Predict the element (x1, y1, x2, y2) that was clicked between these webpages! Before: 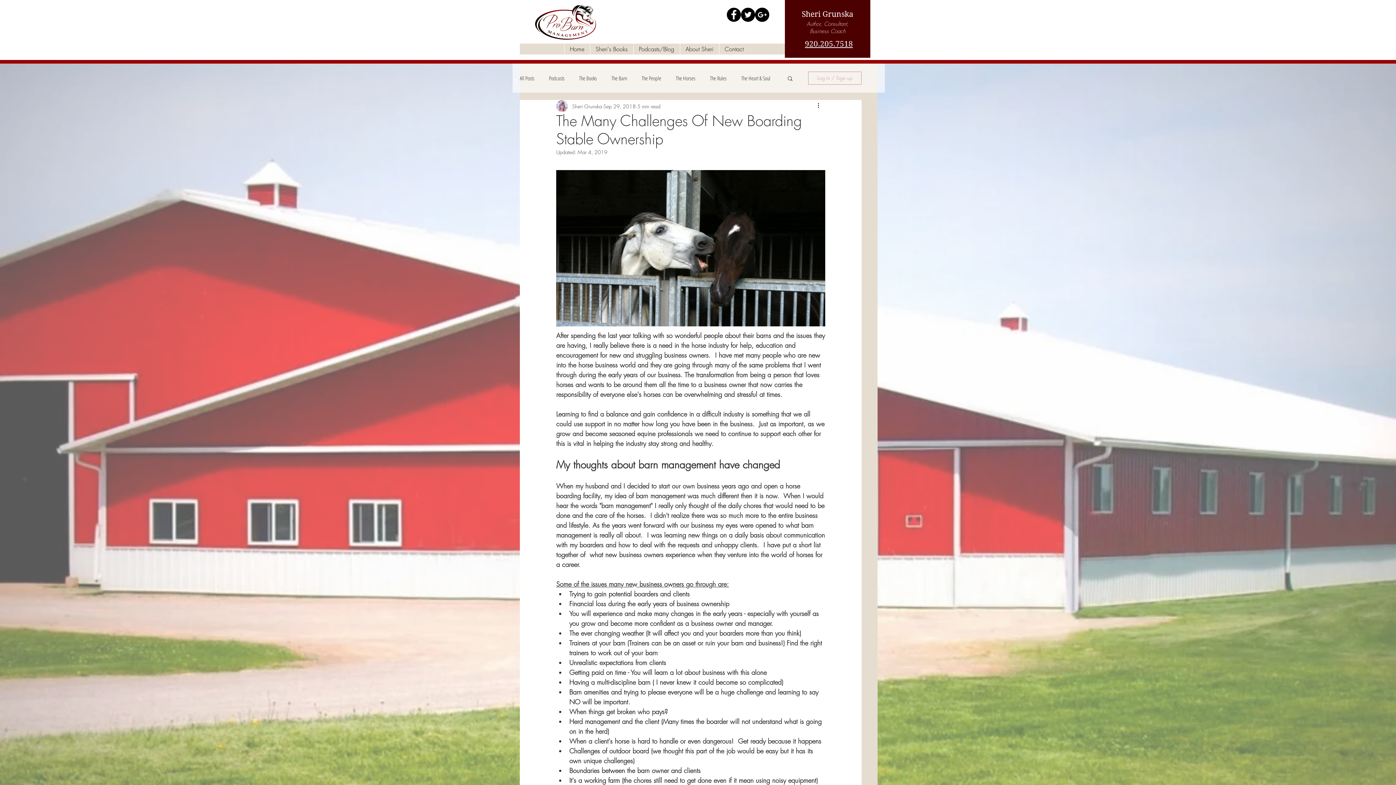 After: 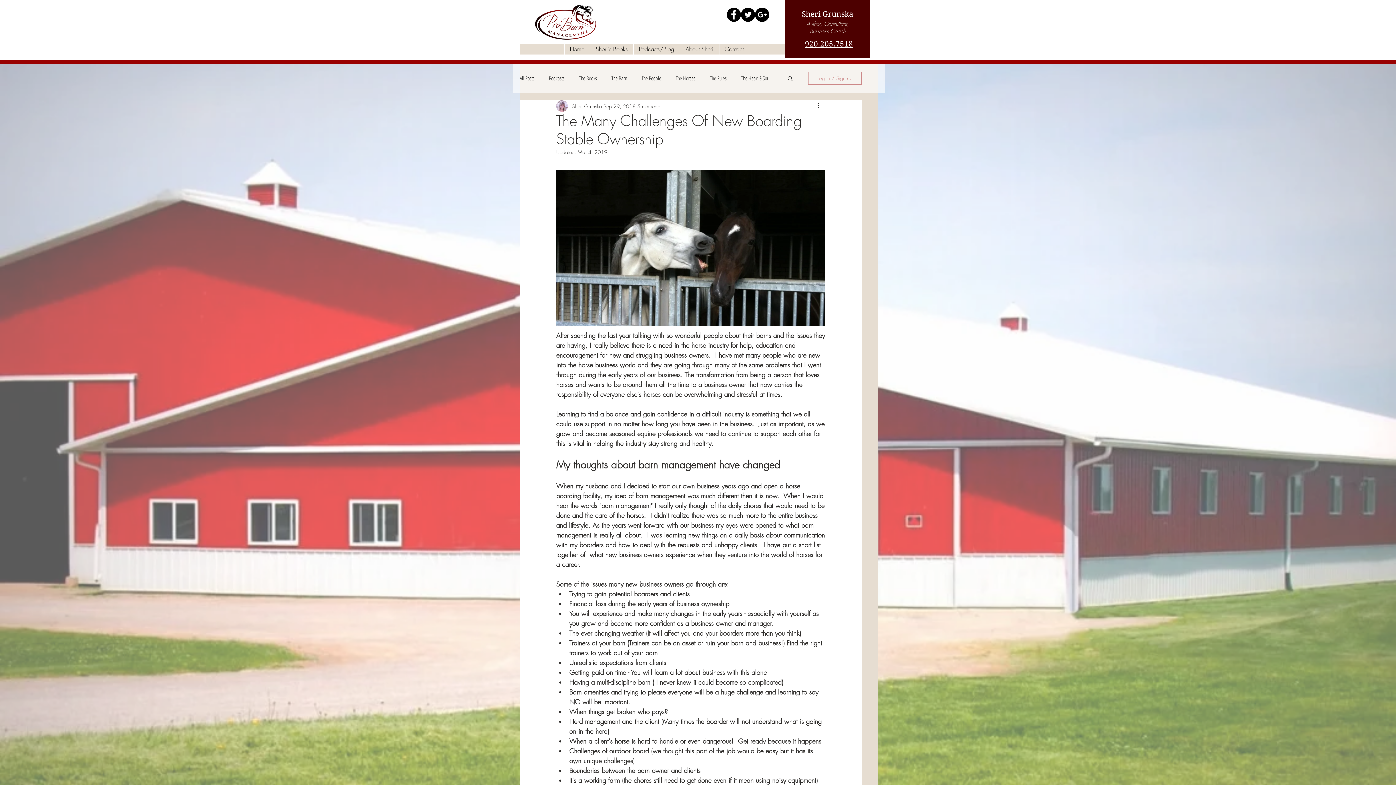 Action: bbox: (741, 7, 755, 21) label: ProBarn Management on Twitter